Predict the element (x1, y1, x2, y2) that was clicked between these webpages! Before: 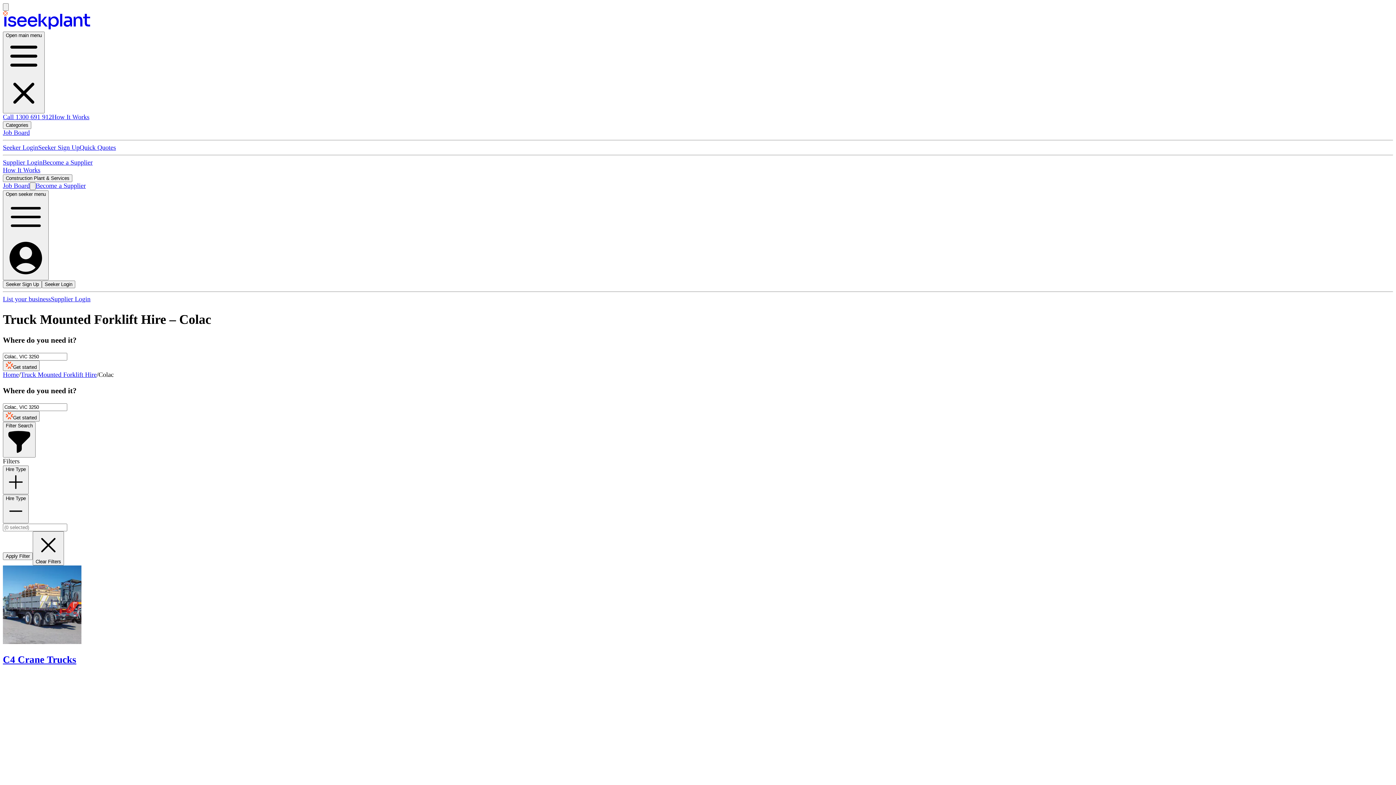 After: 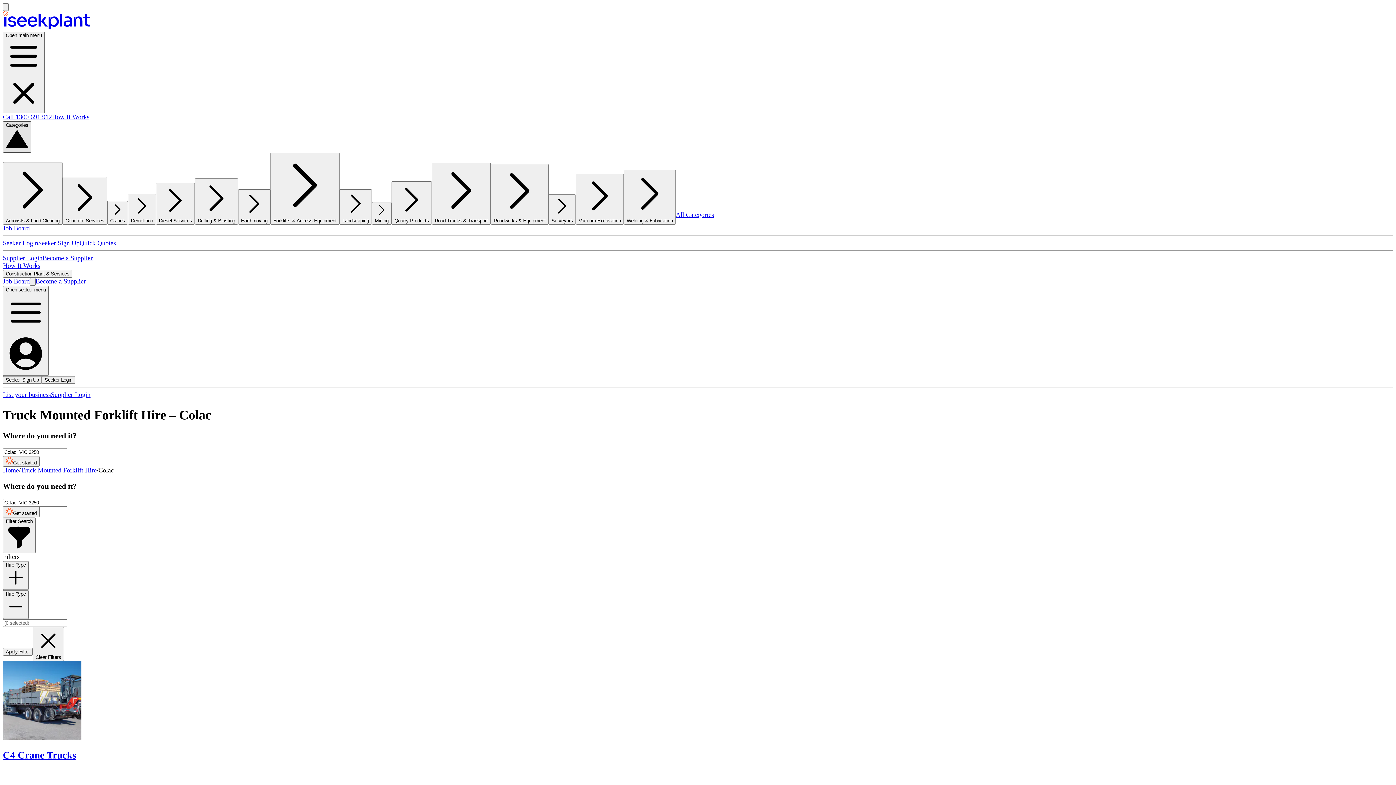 Action: bbox: (2, 121, 31, 129) label: Categories